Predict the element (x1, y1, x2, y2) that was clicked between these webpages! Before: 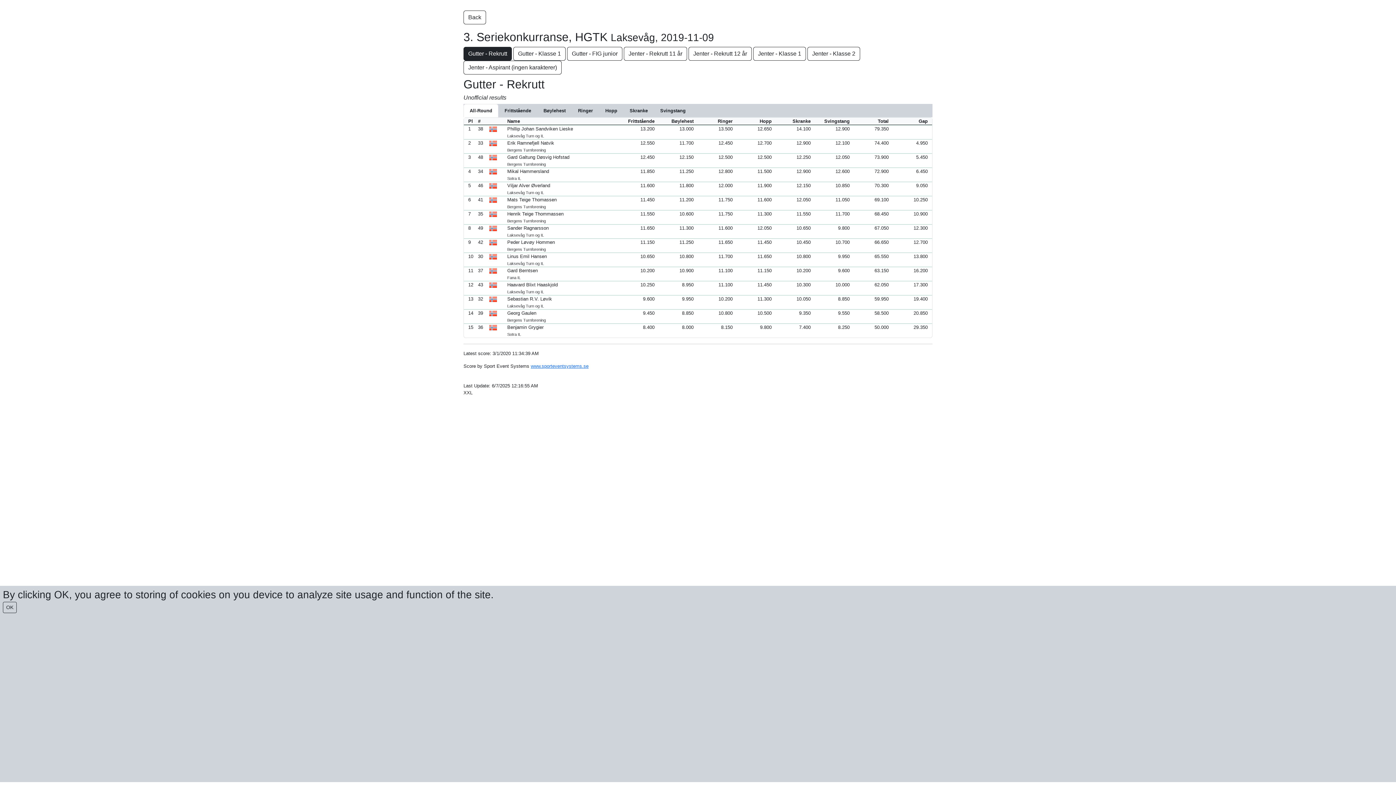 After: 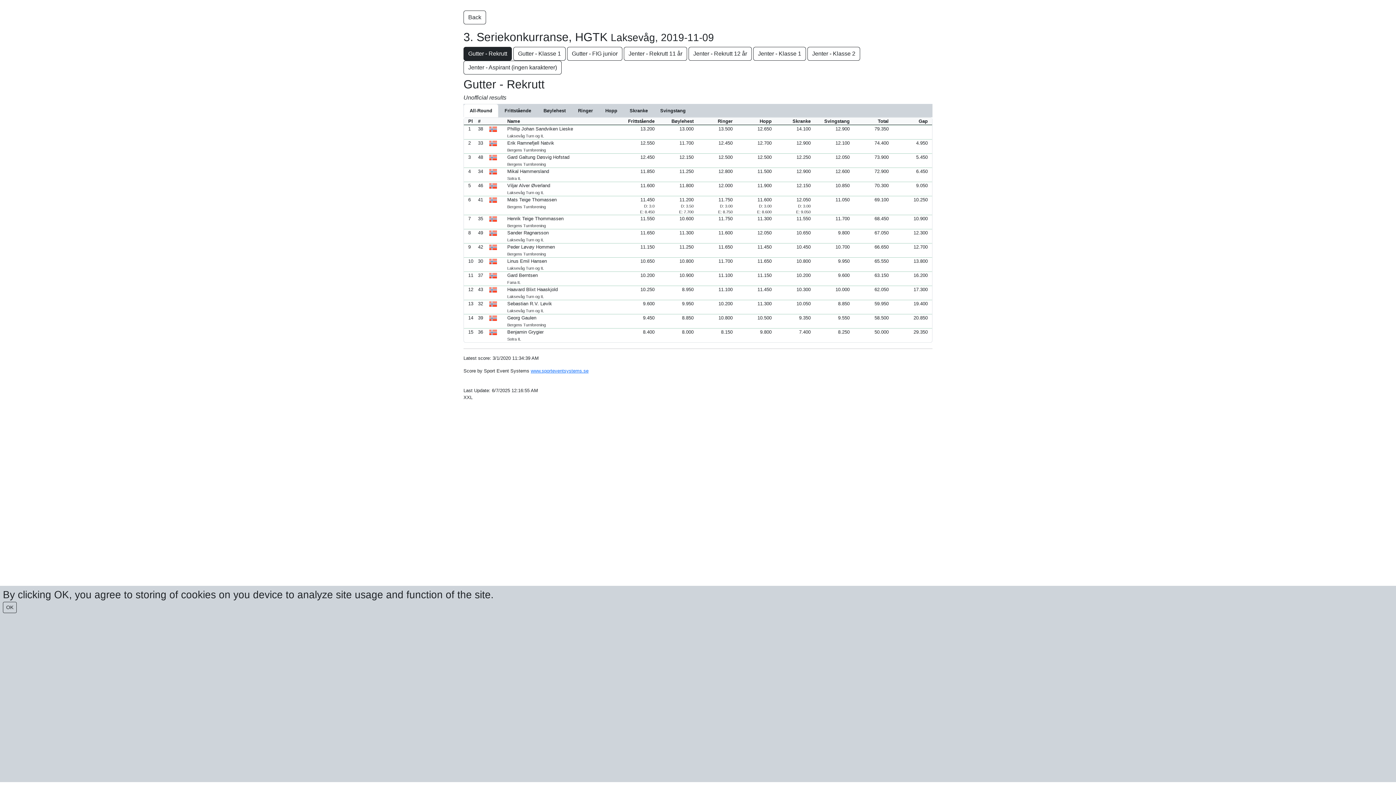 Action: bbox: (464, 196, 932, 210) label: 6
41
Mats Teige Thomassen
Bergens Turnforening
11.450
11.200
11.750
11.600
12.050
11.050
69.100
10.250